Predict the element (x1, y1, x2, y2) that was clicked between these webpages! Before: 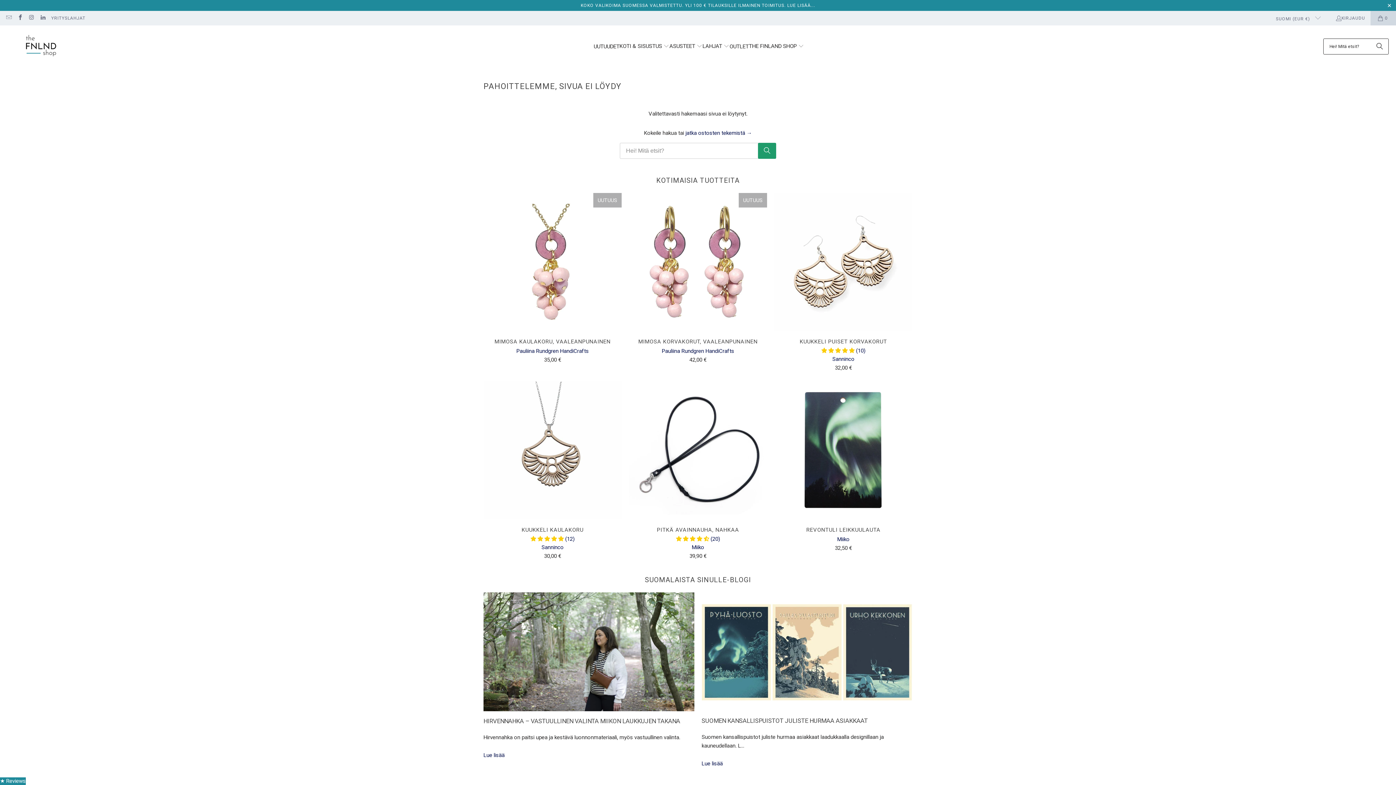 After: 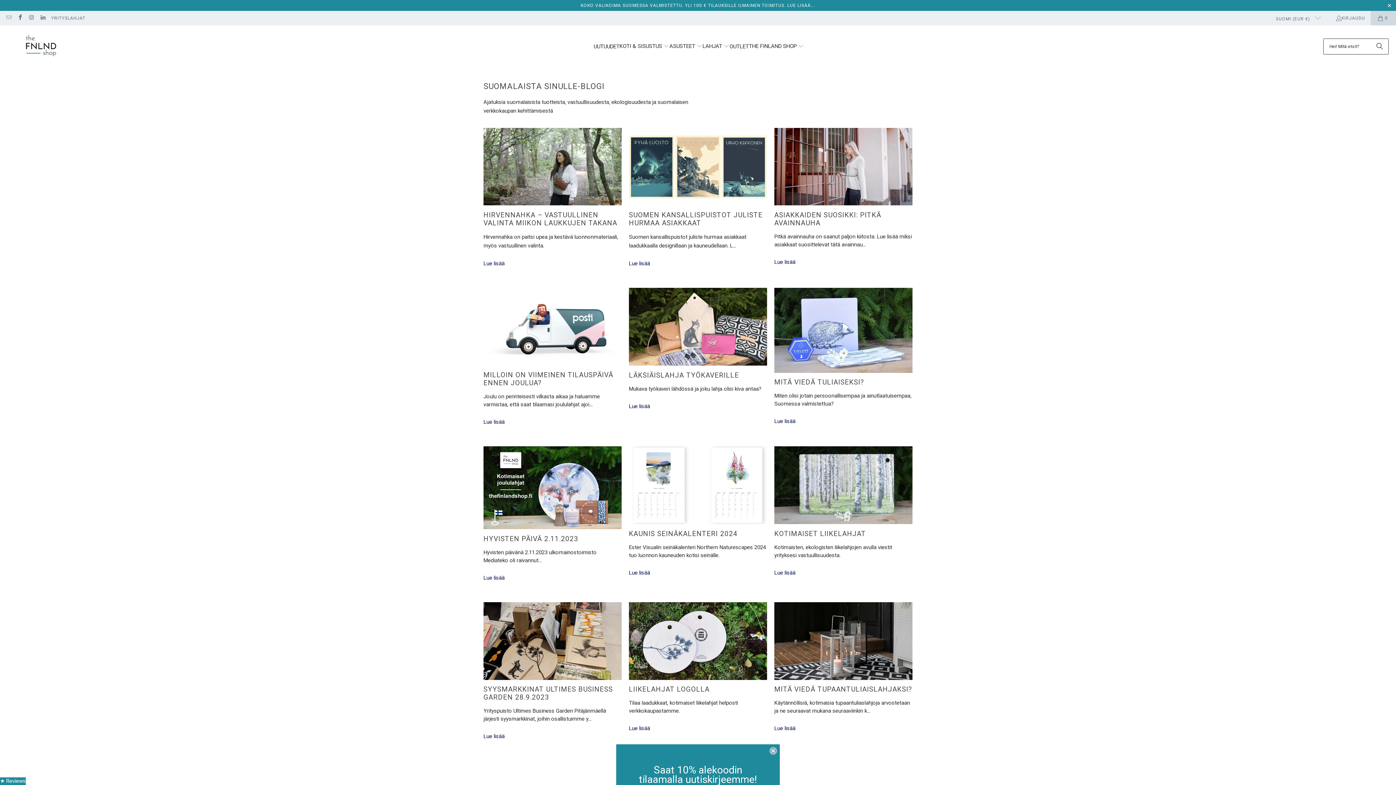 Action: bbox: (645, 576, 751, 584) label: SUOMALAISTA SINULLE-BLOGI